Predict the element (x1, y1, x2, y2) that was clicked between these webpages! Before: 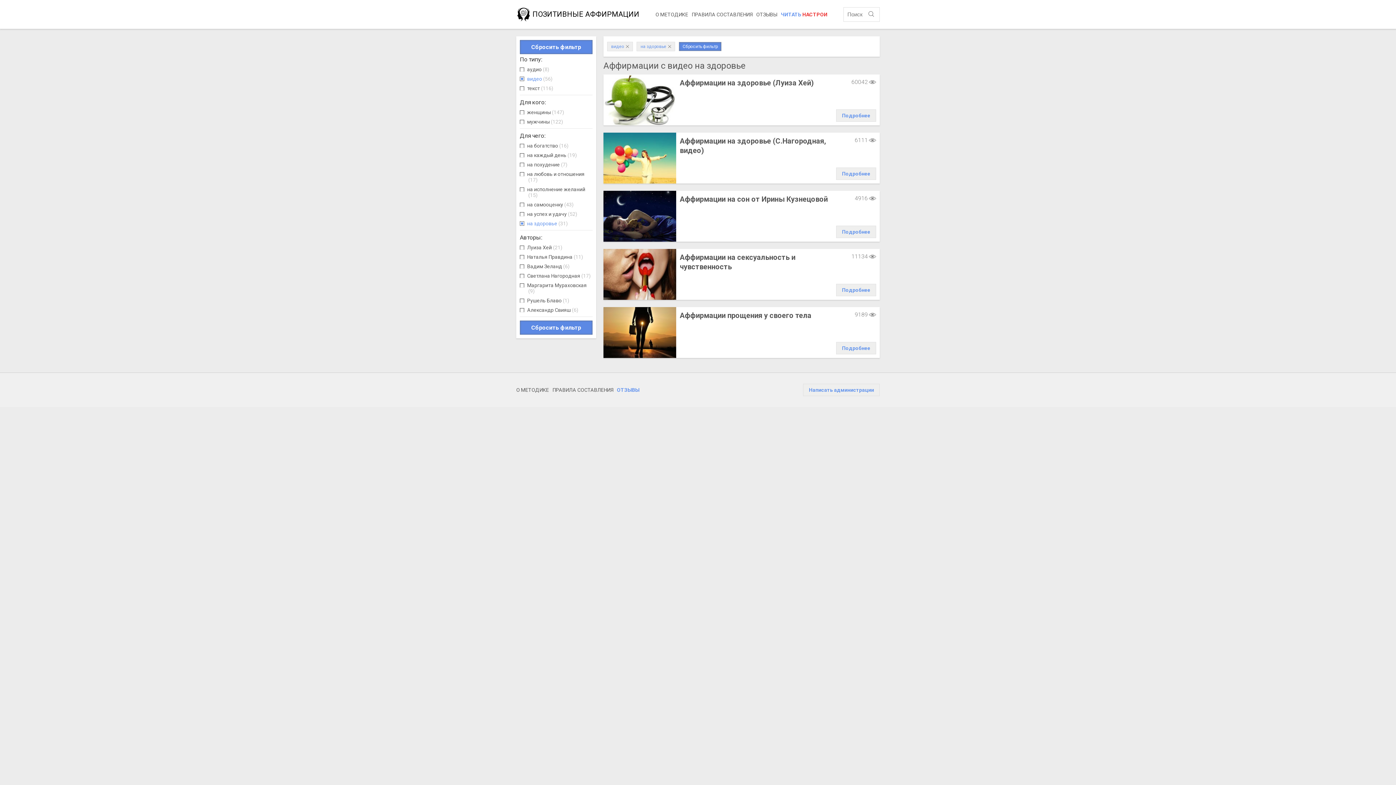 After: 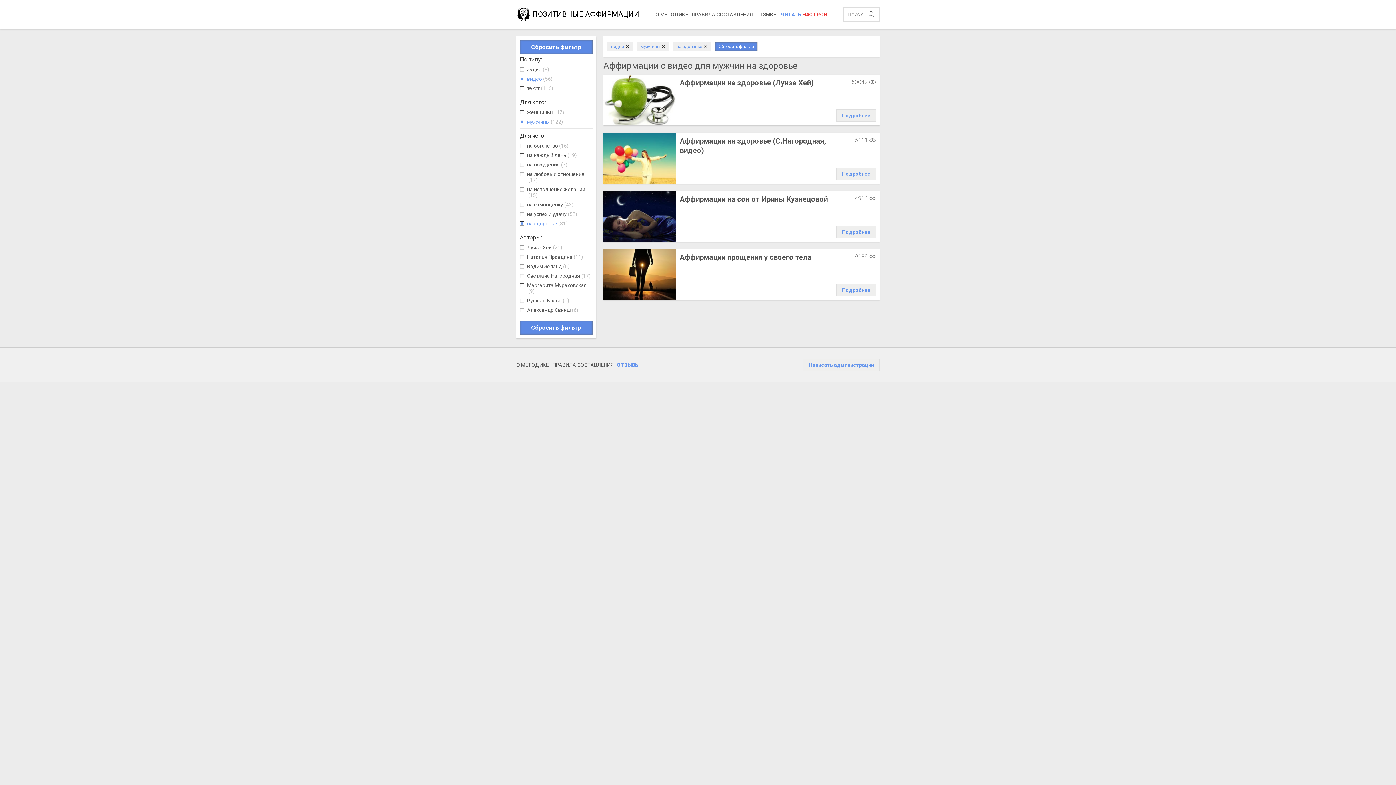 Action: bbox: (520, 118, 592, 124) label: мужчины
(122)